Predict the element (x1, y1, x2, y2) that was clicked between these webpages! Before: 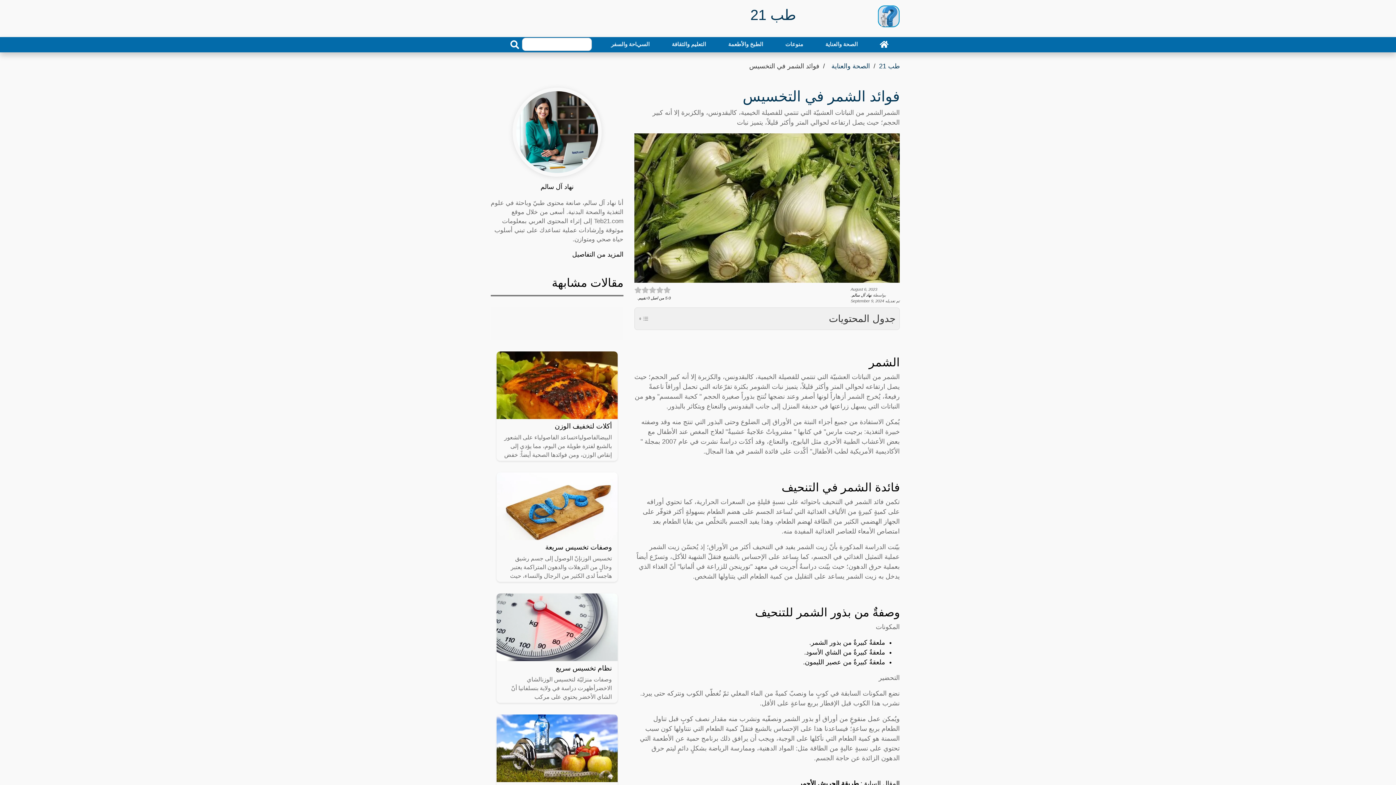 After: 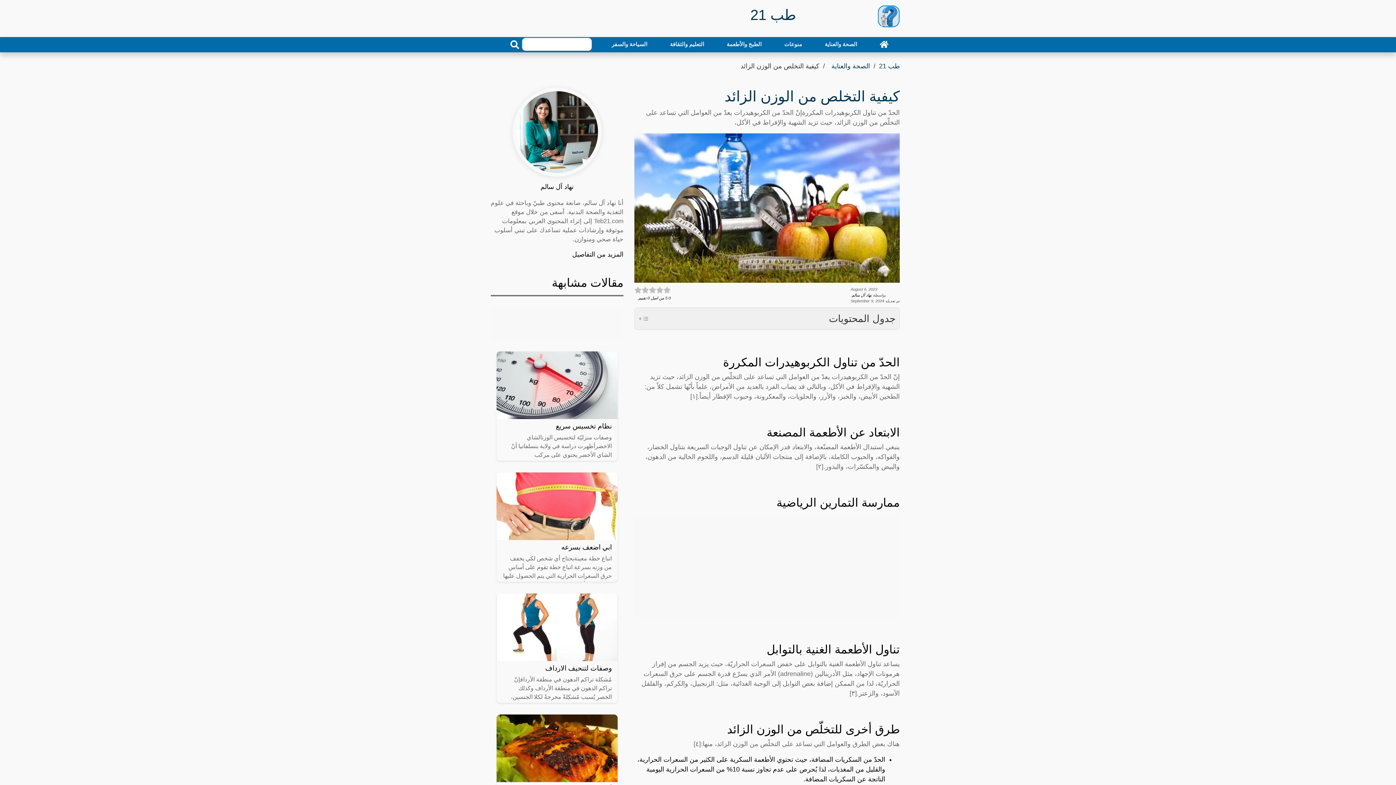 Action: label: كيفية التخلص من الوزن الزائد

الحدّ من تناول الكربوهيدرات المكررةإنّ الحدّ من الكربوهيدرات يعدّ من العوامل التي تساعد على التخلّص من الوزن الزائد، حيث تزيد الشهية والإفراط في الأكل، bbox: (496, 744, 617, 824)